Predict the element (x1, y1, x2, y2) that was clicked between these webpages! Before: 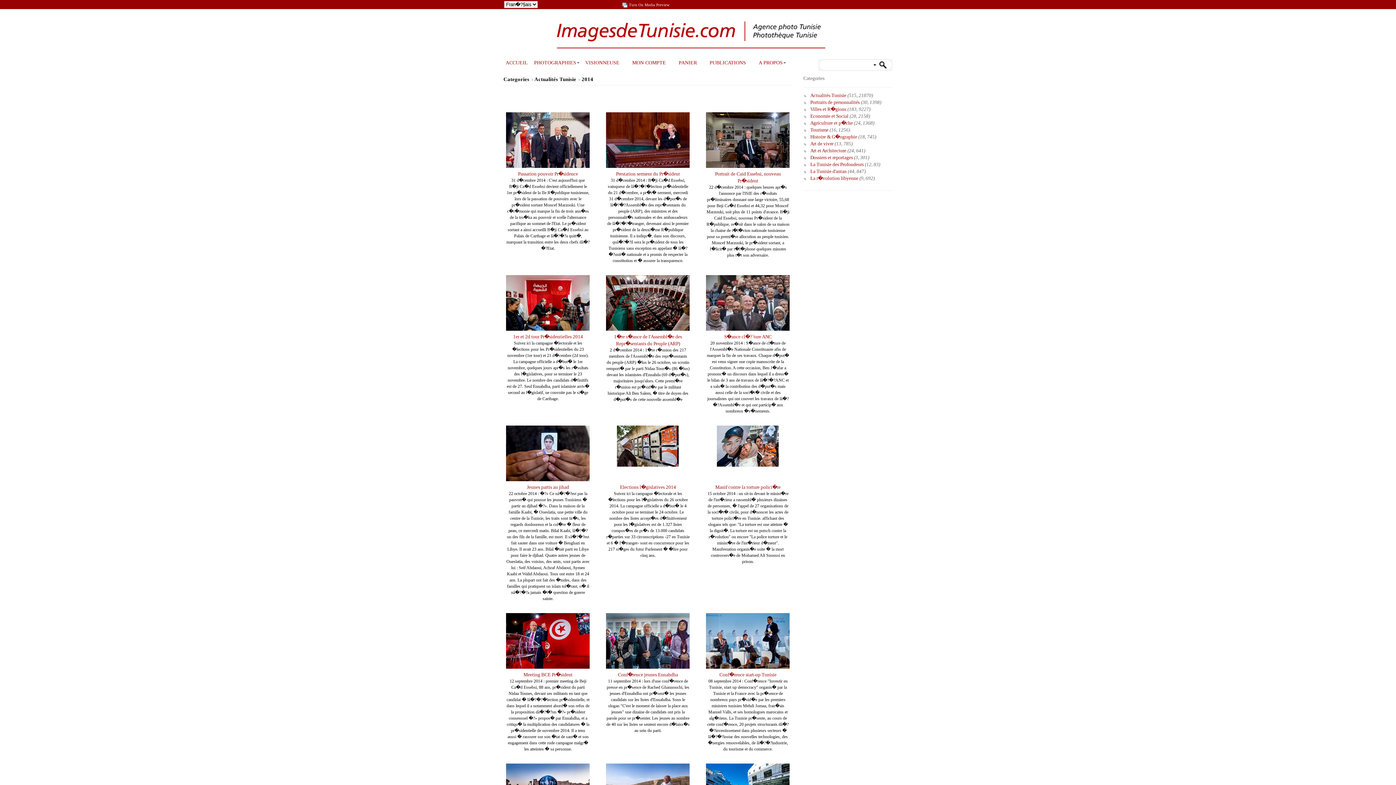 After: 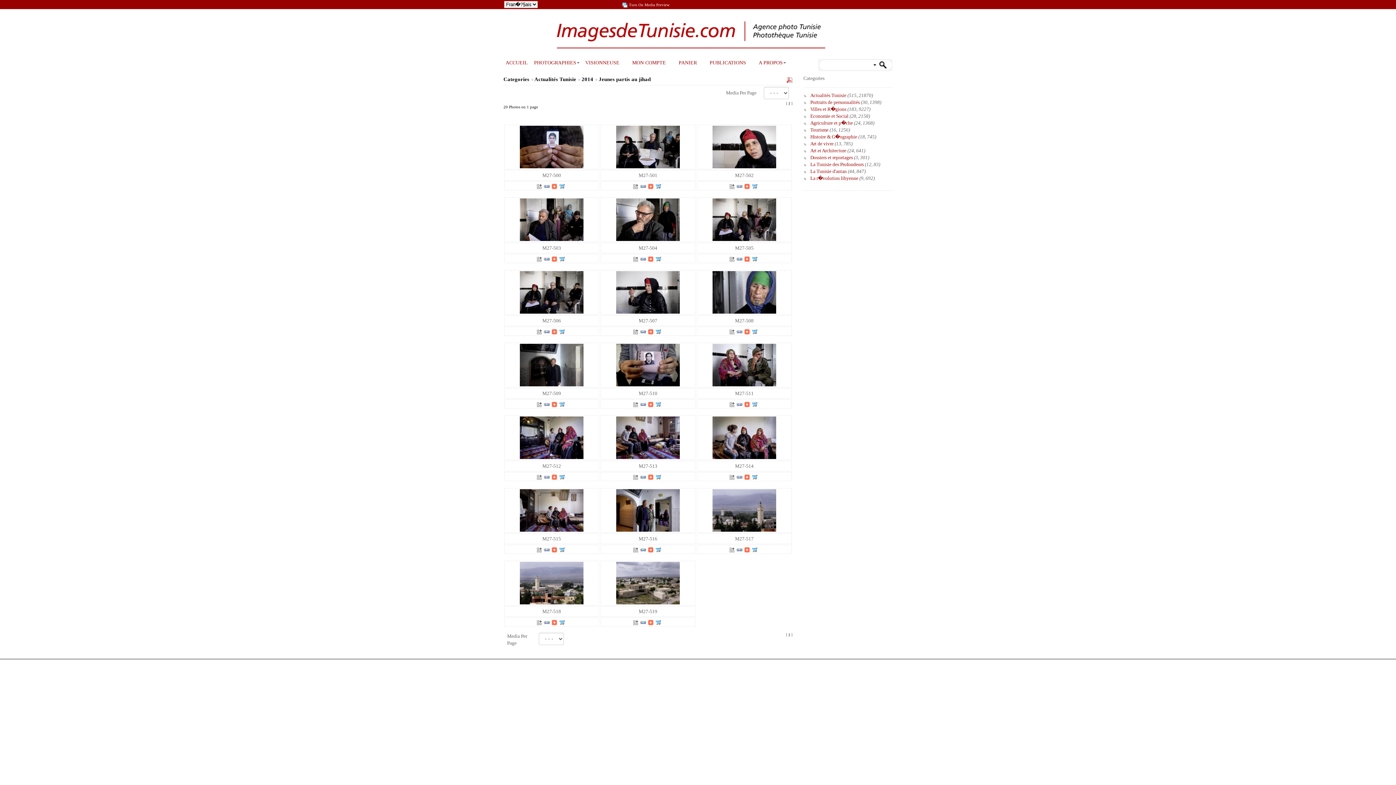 Action: label: Jeunes partis au jihad bbox: (527, 484, 569, 490)